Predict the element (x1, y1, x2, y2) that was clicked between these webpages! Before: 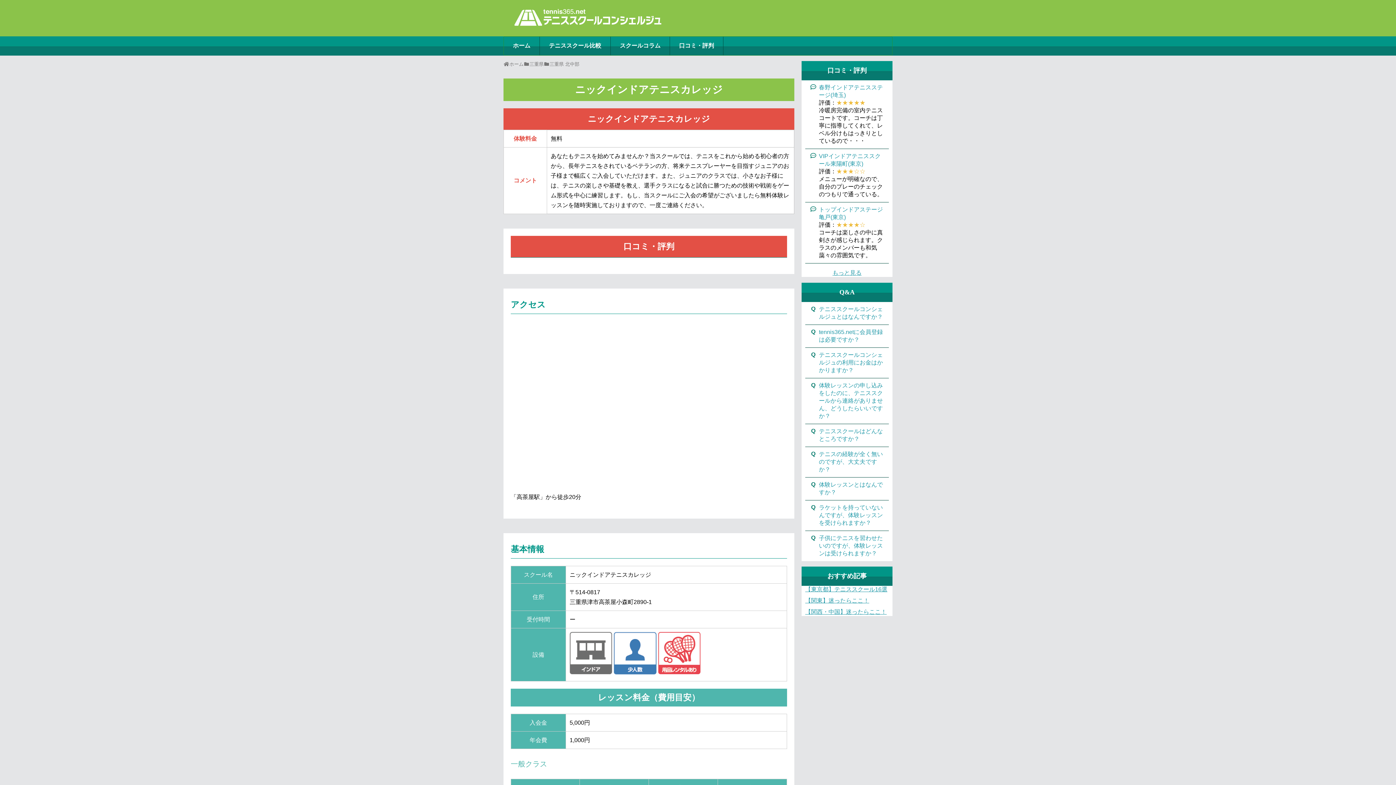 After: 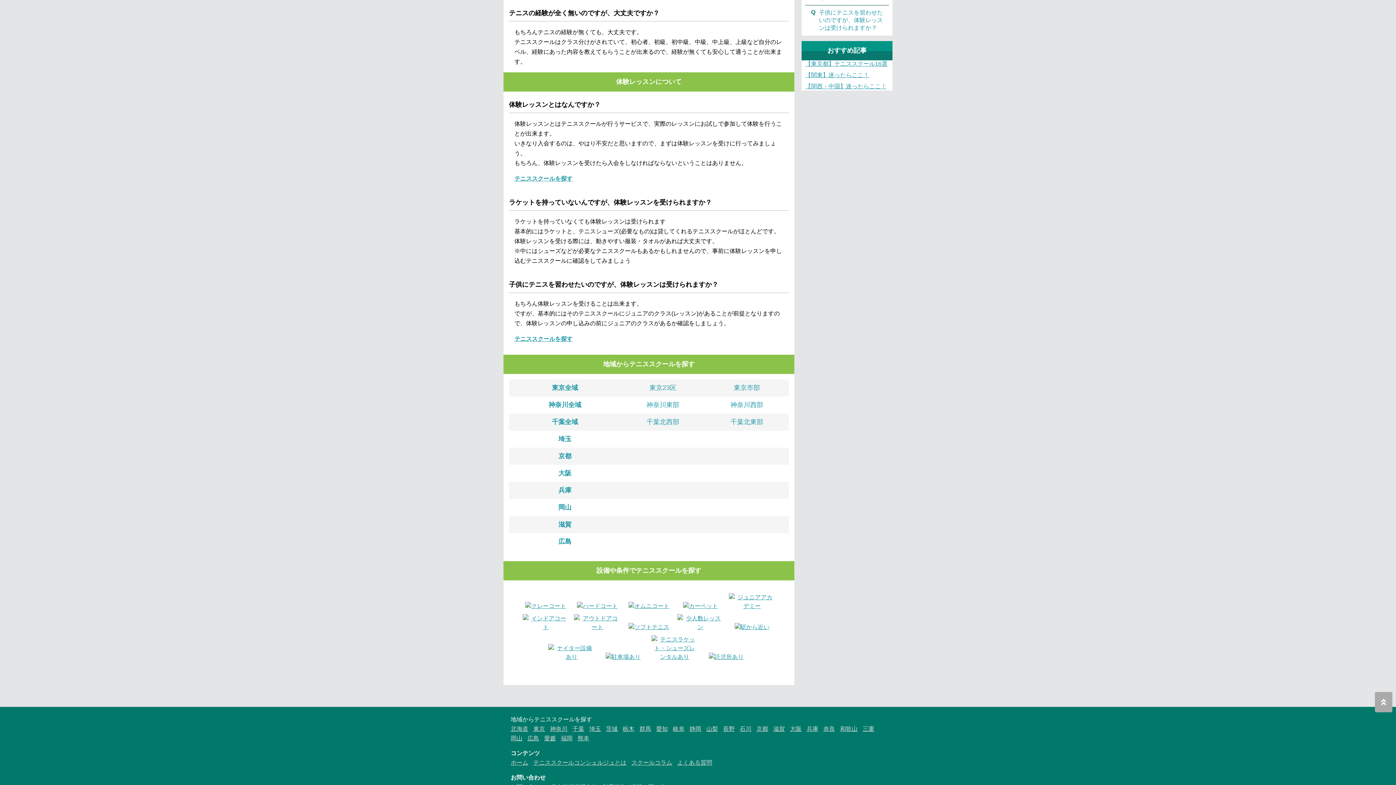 Action: label: テニスの経験が全く無いのですが、大丈夫ですか？ bbox: (819, 451, 883, 472)